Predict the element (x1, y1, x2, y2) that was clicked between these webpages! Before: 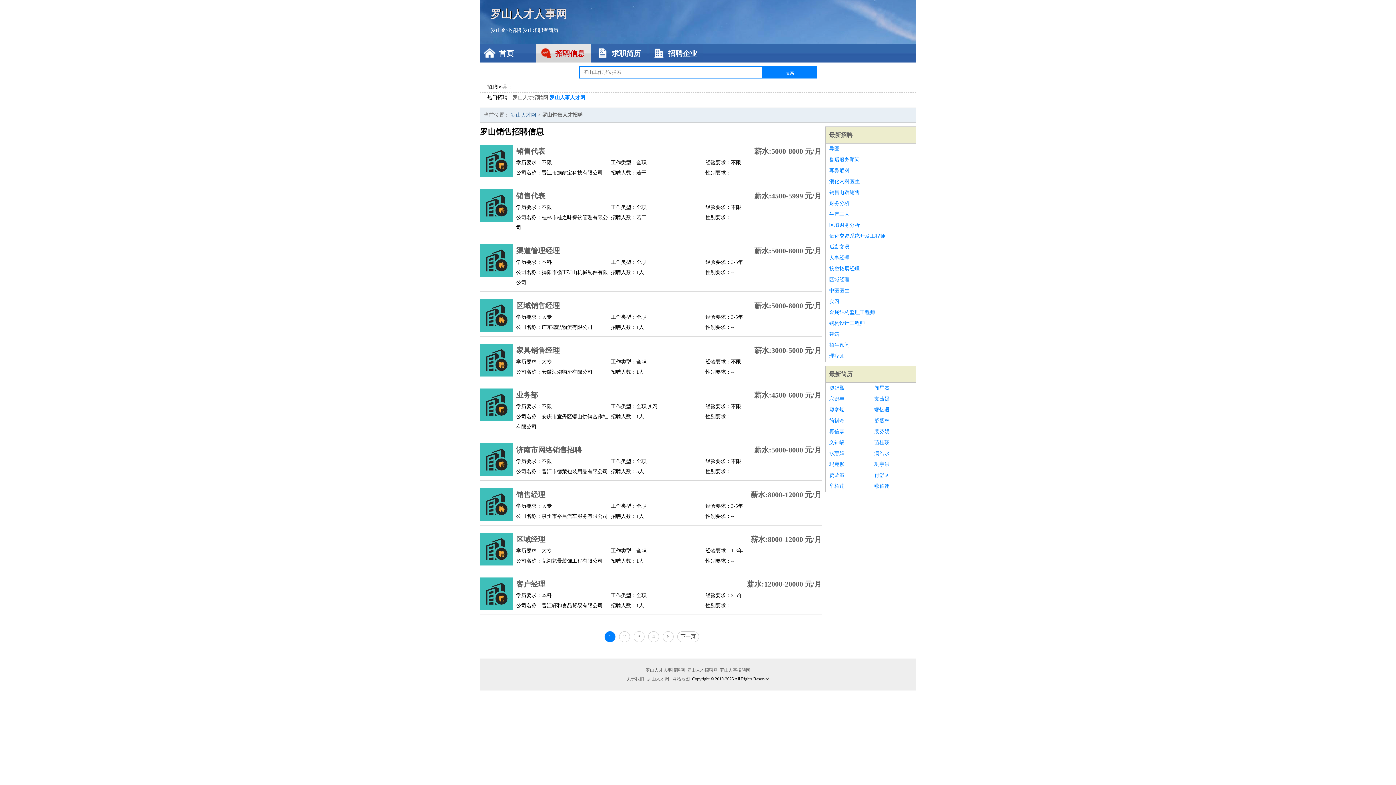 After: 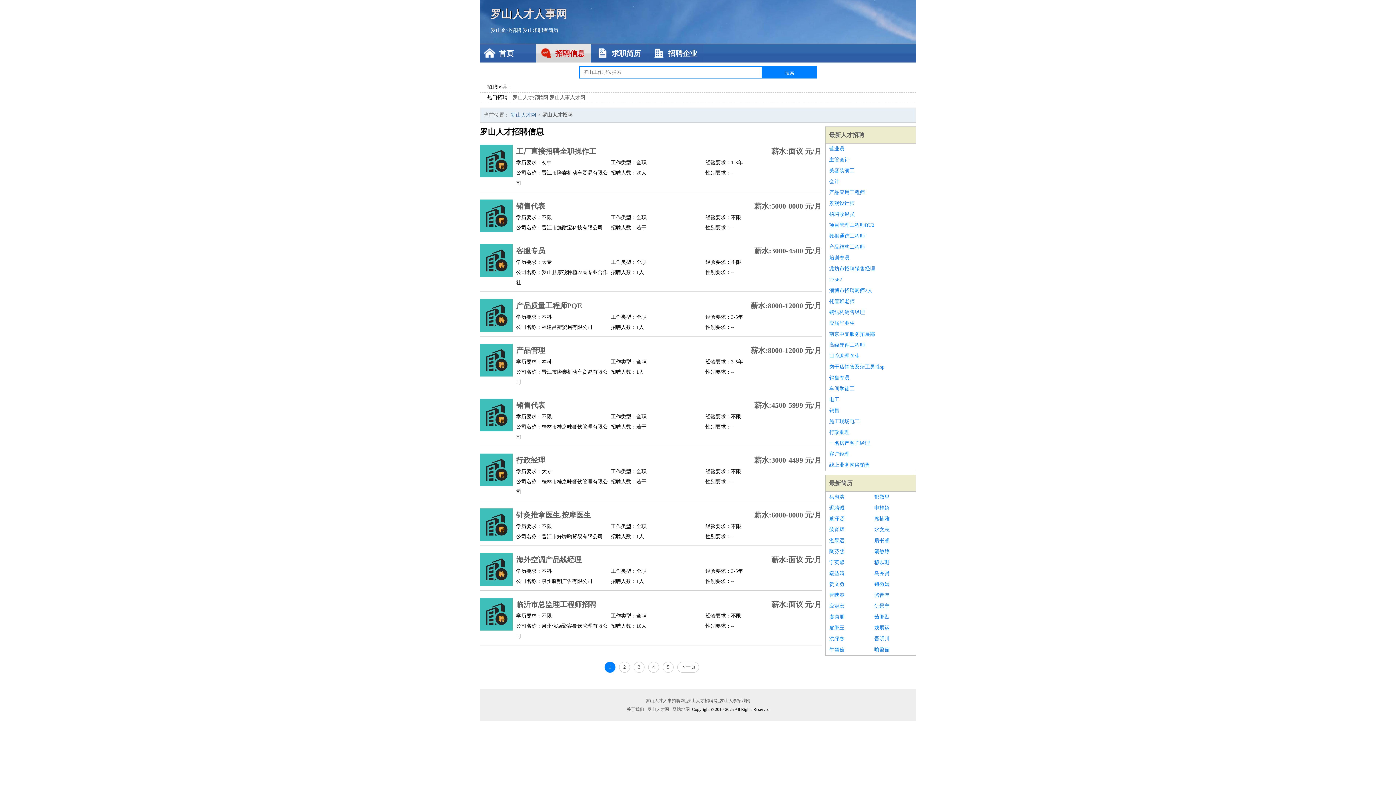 Action: label: 招聘信息 bbox: (536, 44, 590, 62)